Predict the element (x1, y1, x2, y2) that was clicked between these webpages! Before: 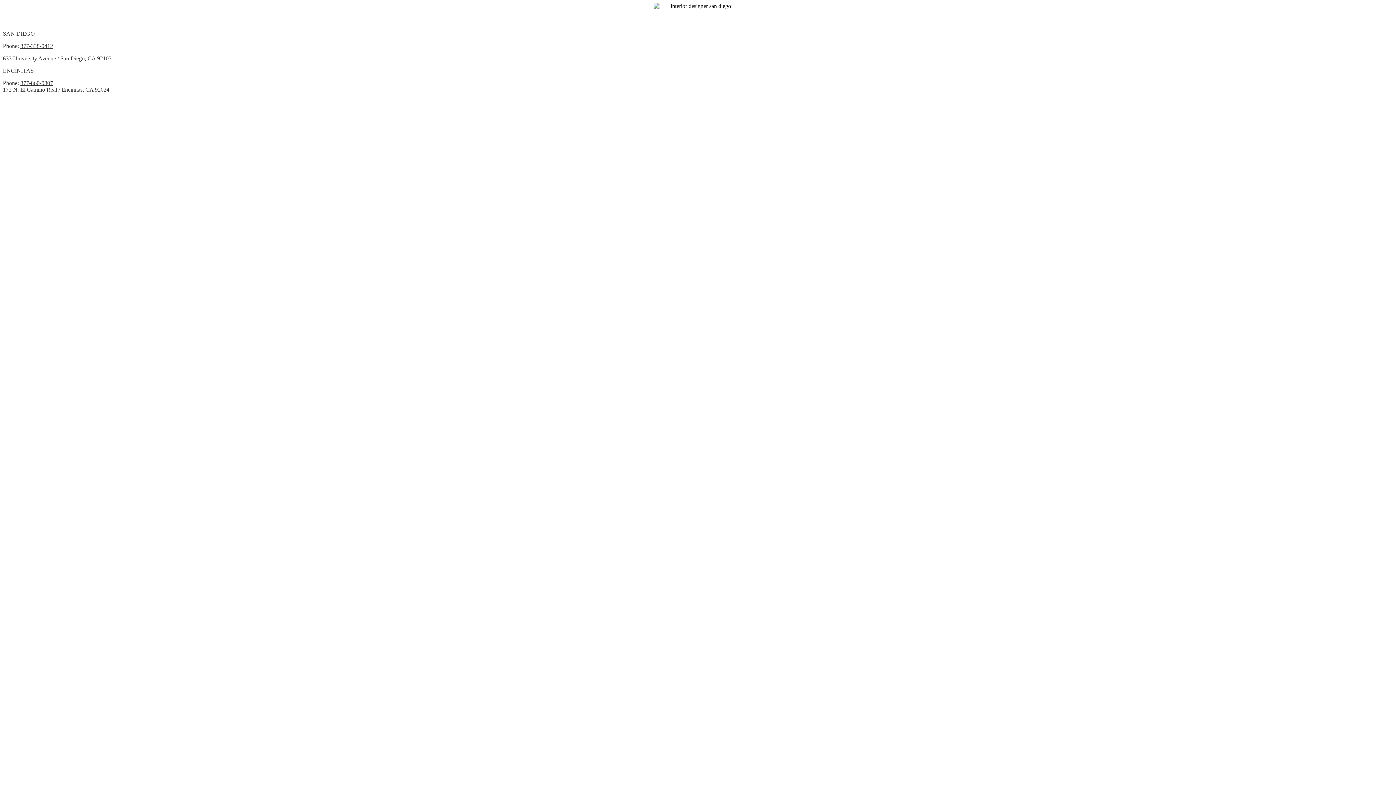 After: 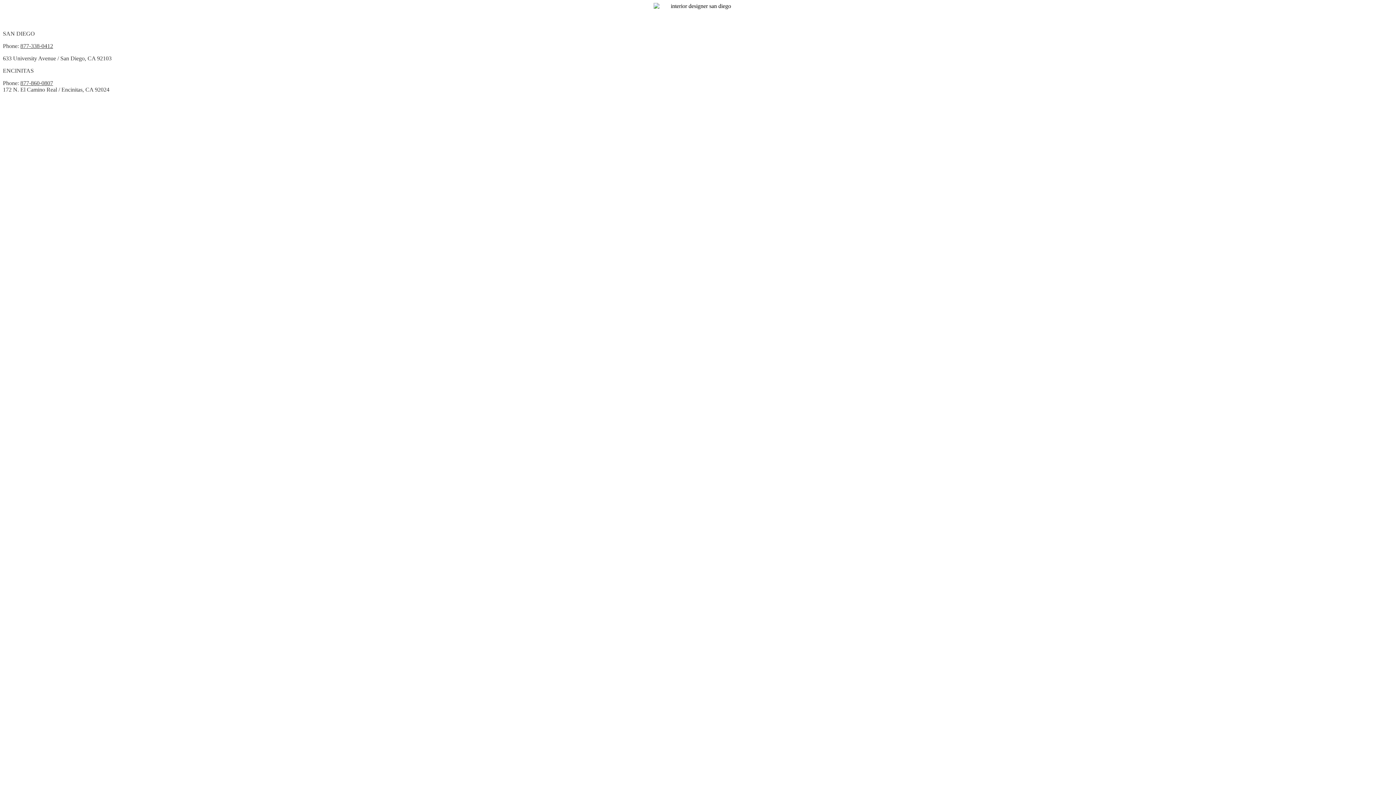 Action: label: 877-860-0807 bbox: (20, 80, 53, 86)